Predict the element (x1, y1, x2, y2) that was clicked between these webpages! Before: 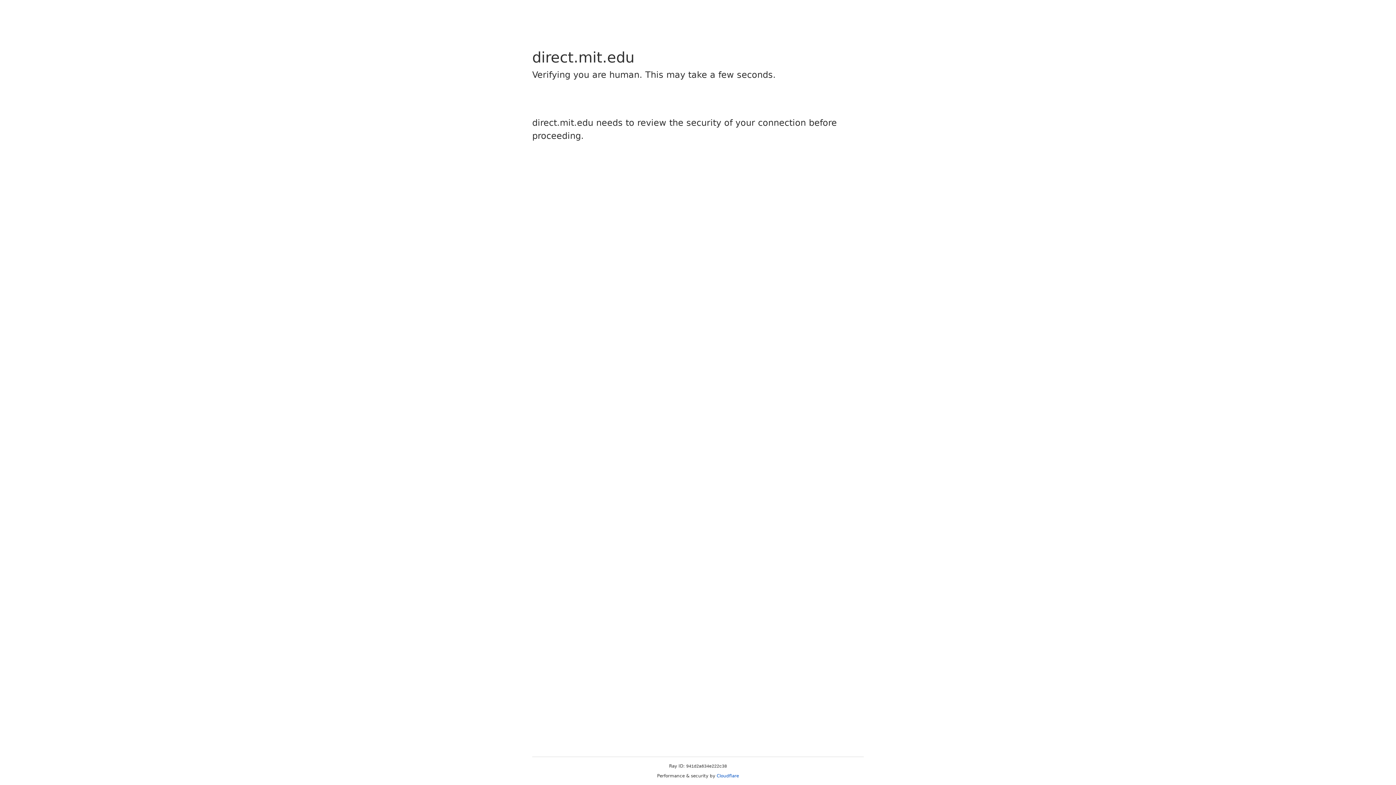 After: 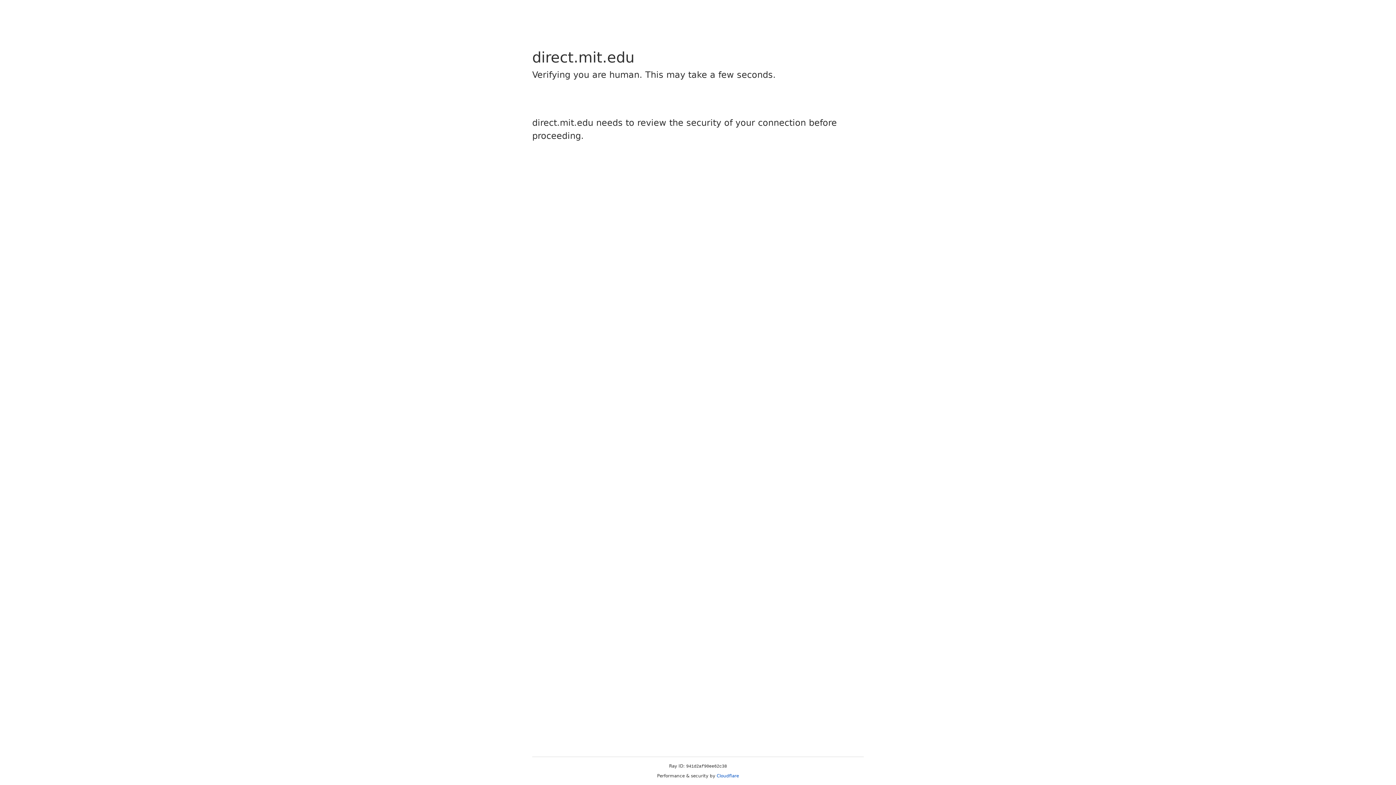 Action: label: Cloudflare bbox: (716, 773, 739, 778)